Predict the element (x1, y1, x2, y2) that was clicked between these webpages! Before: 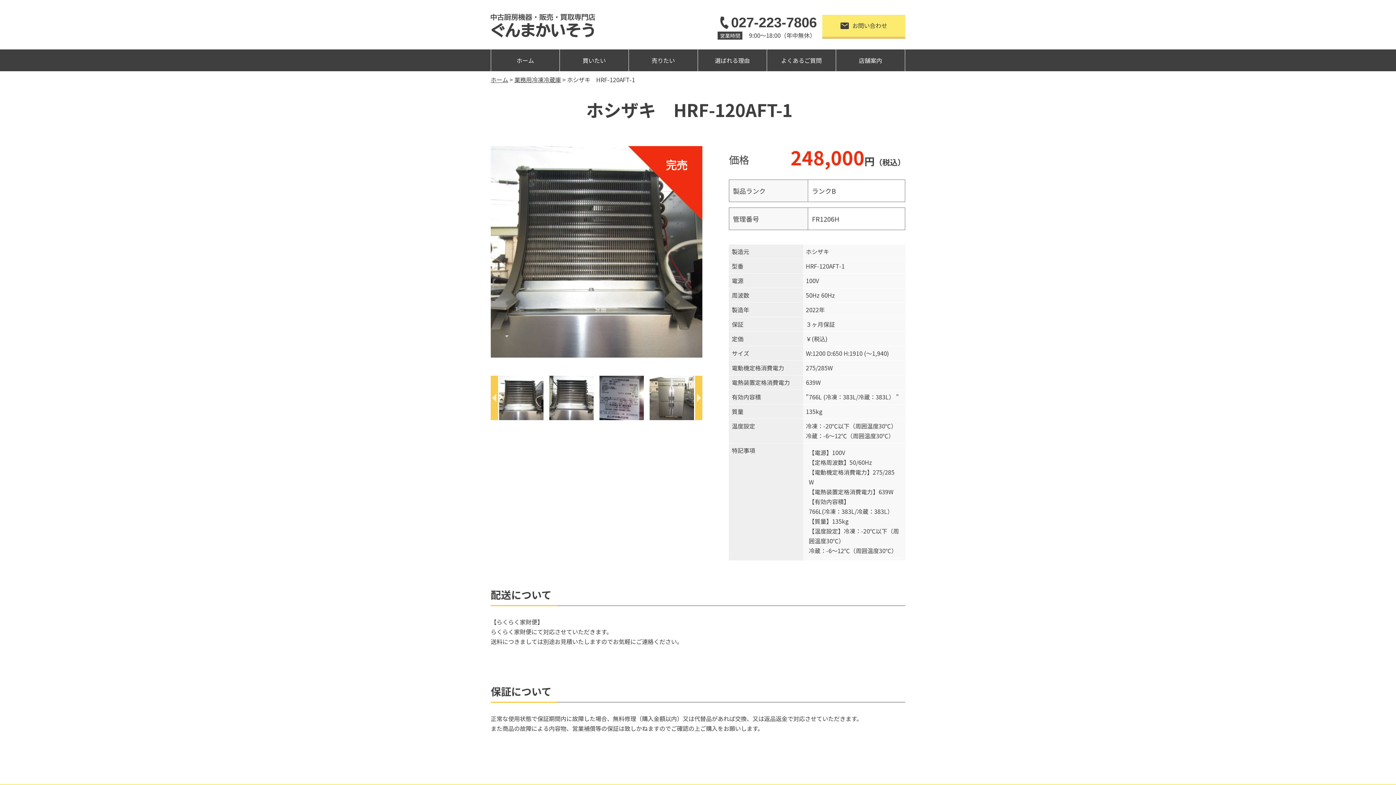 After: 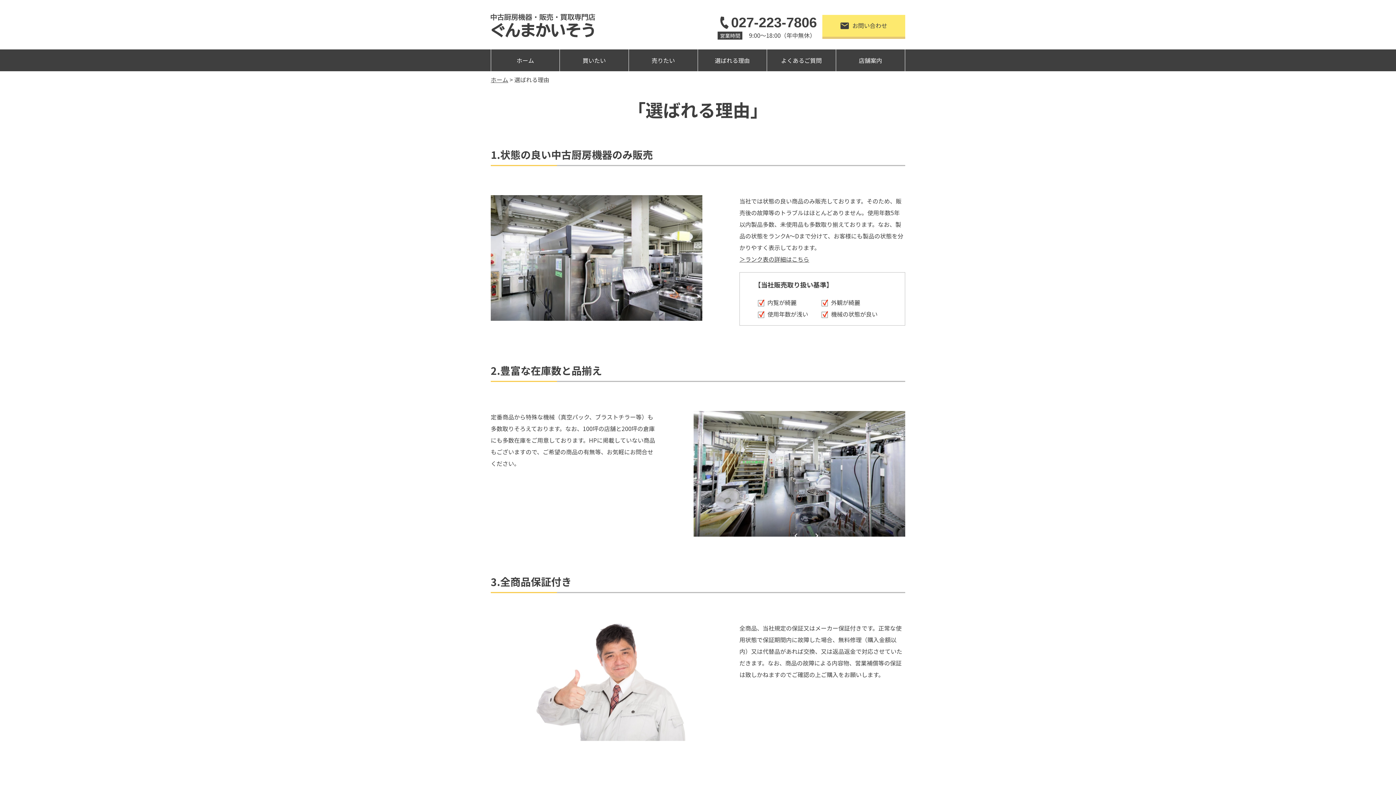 Action: bbox: (698, 49, 767, 71) label: 選ばれる理由